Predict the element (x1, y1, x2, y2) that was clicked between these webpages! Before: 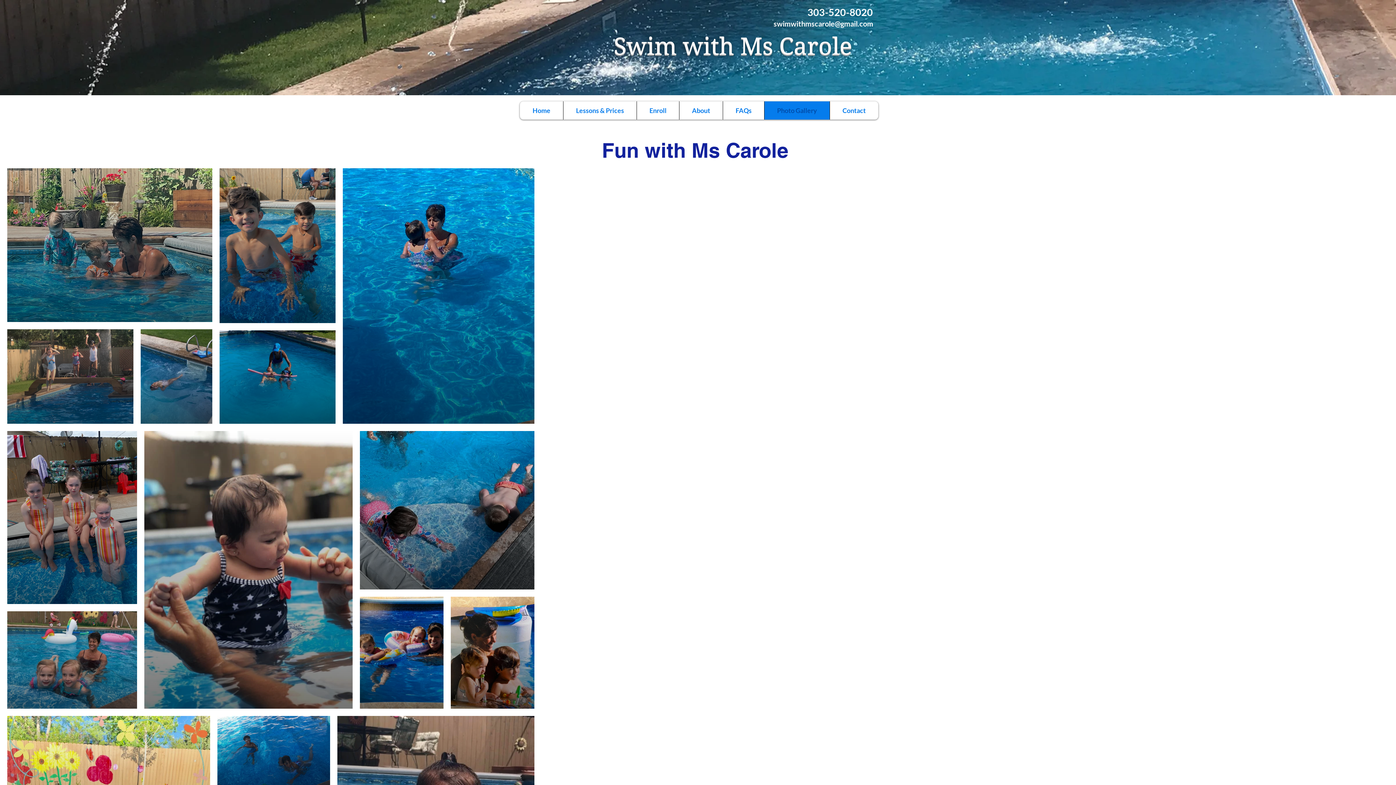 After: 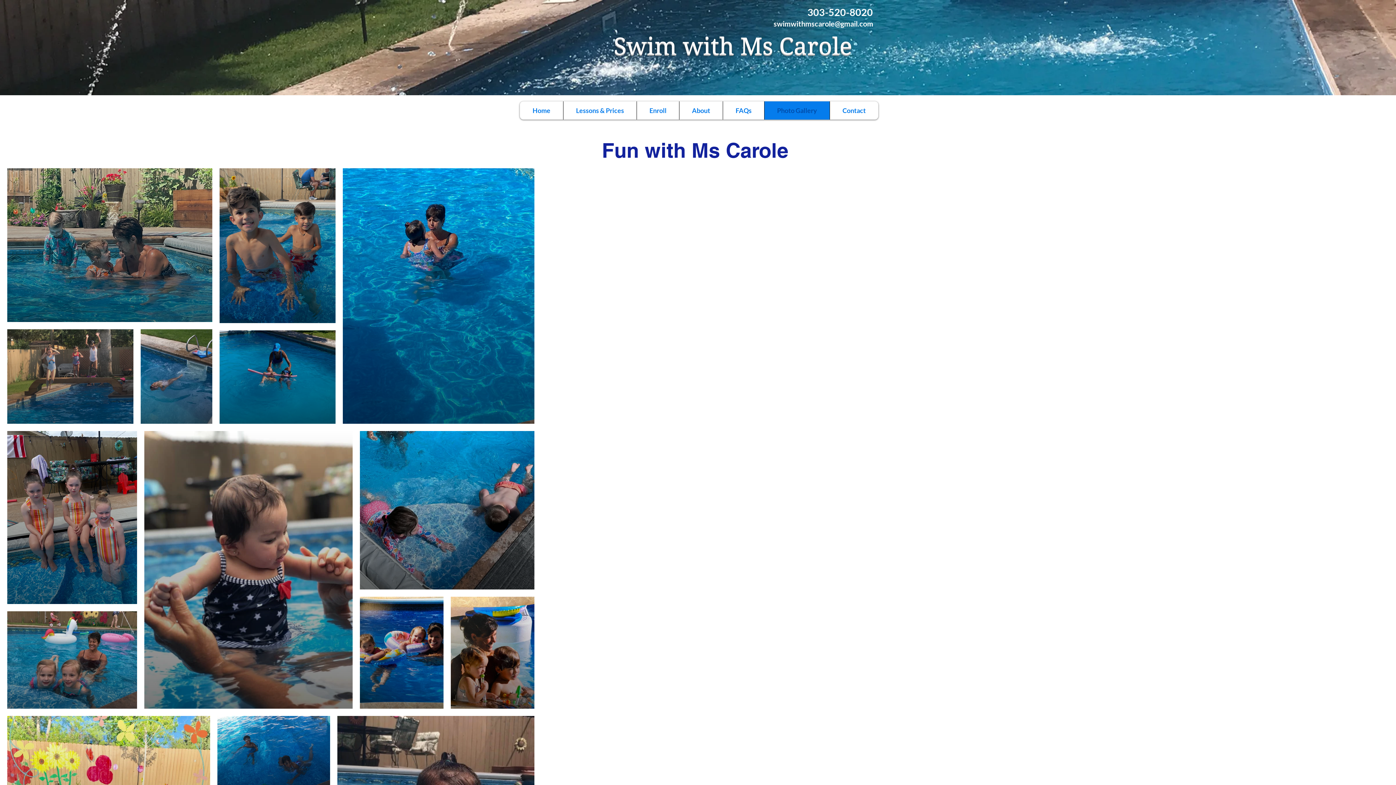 Action: bbox: (764, 101, 829, 119) label: Photo Gallery